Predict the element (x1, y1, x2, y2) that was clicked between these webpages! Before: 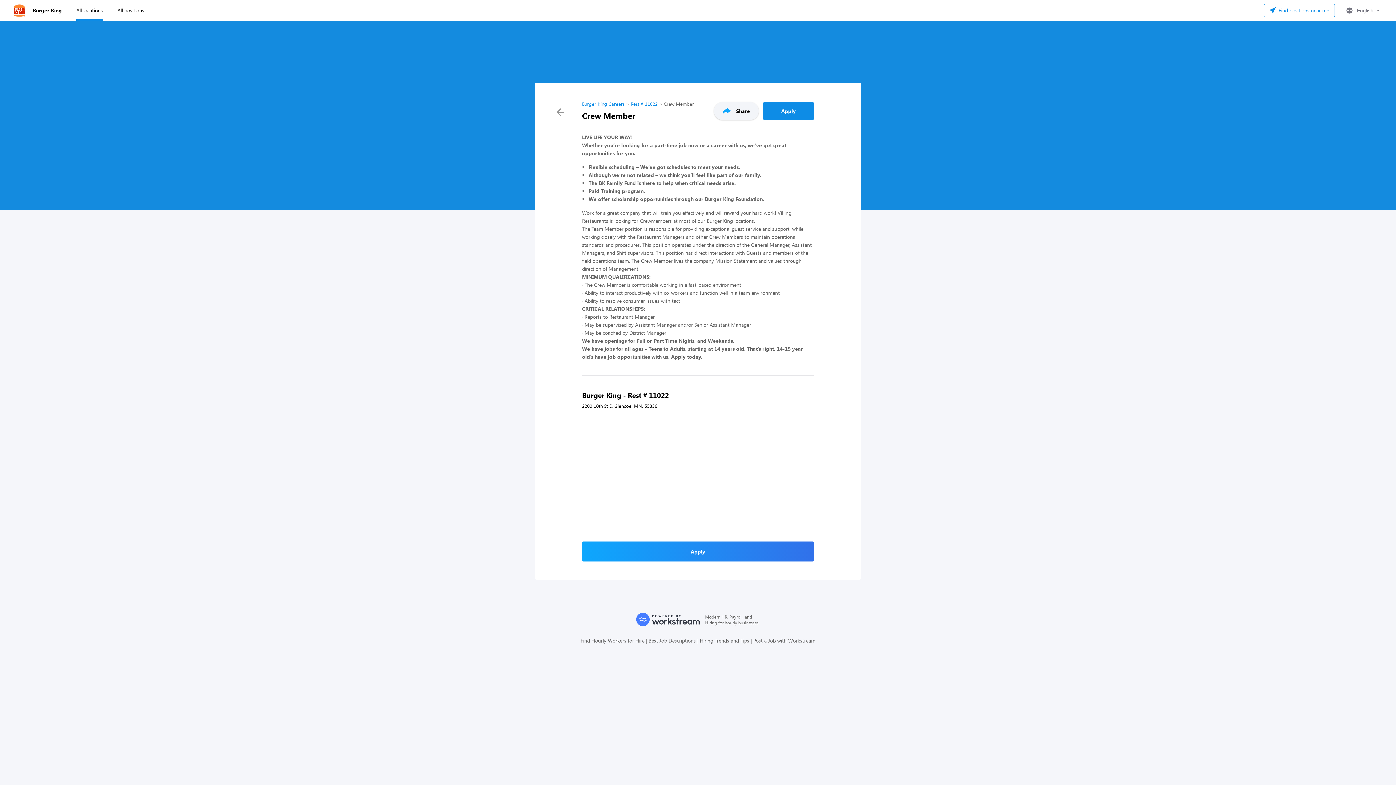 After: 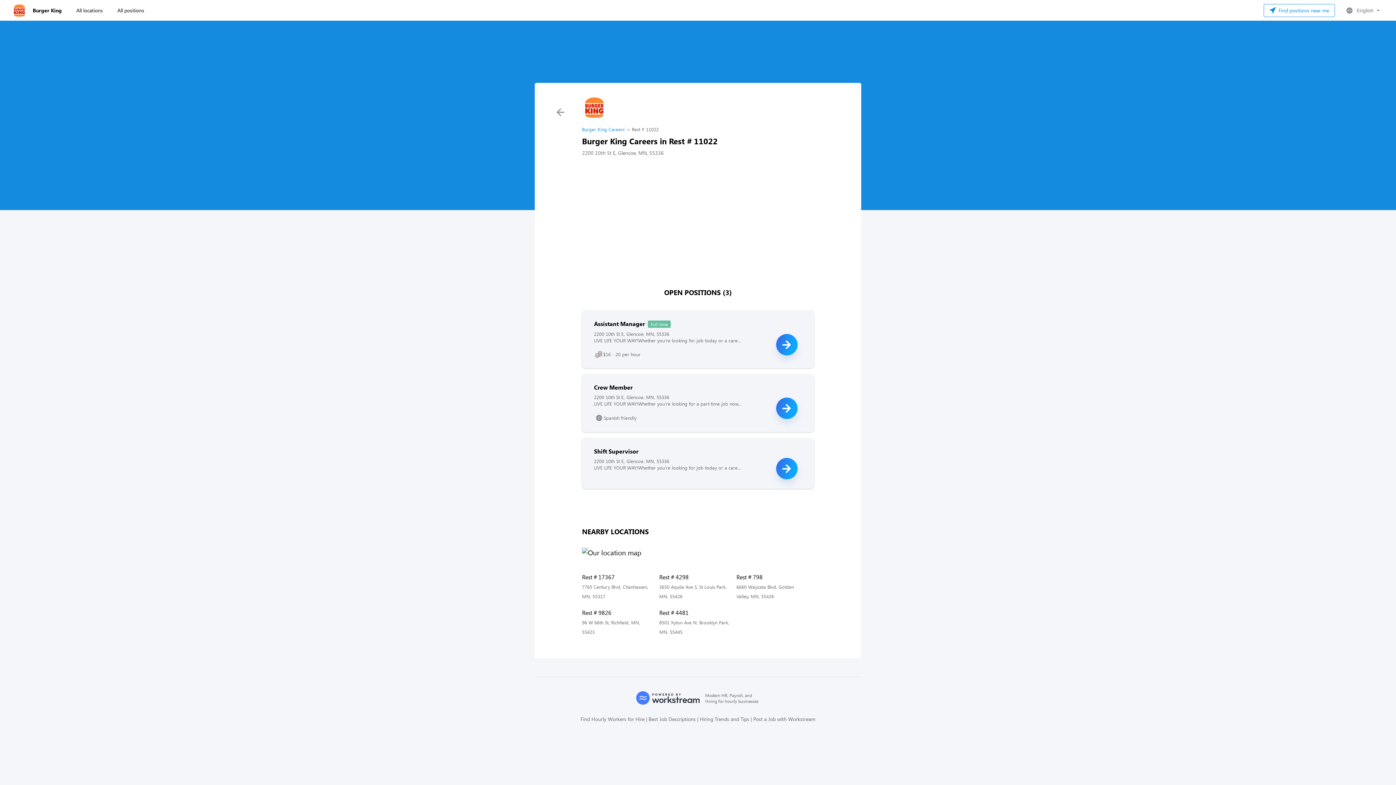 Action: label: Burger King - Rest # 11022 bbox: (582, 390, 814, 400)